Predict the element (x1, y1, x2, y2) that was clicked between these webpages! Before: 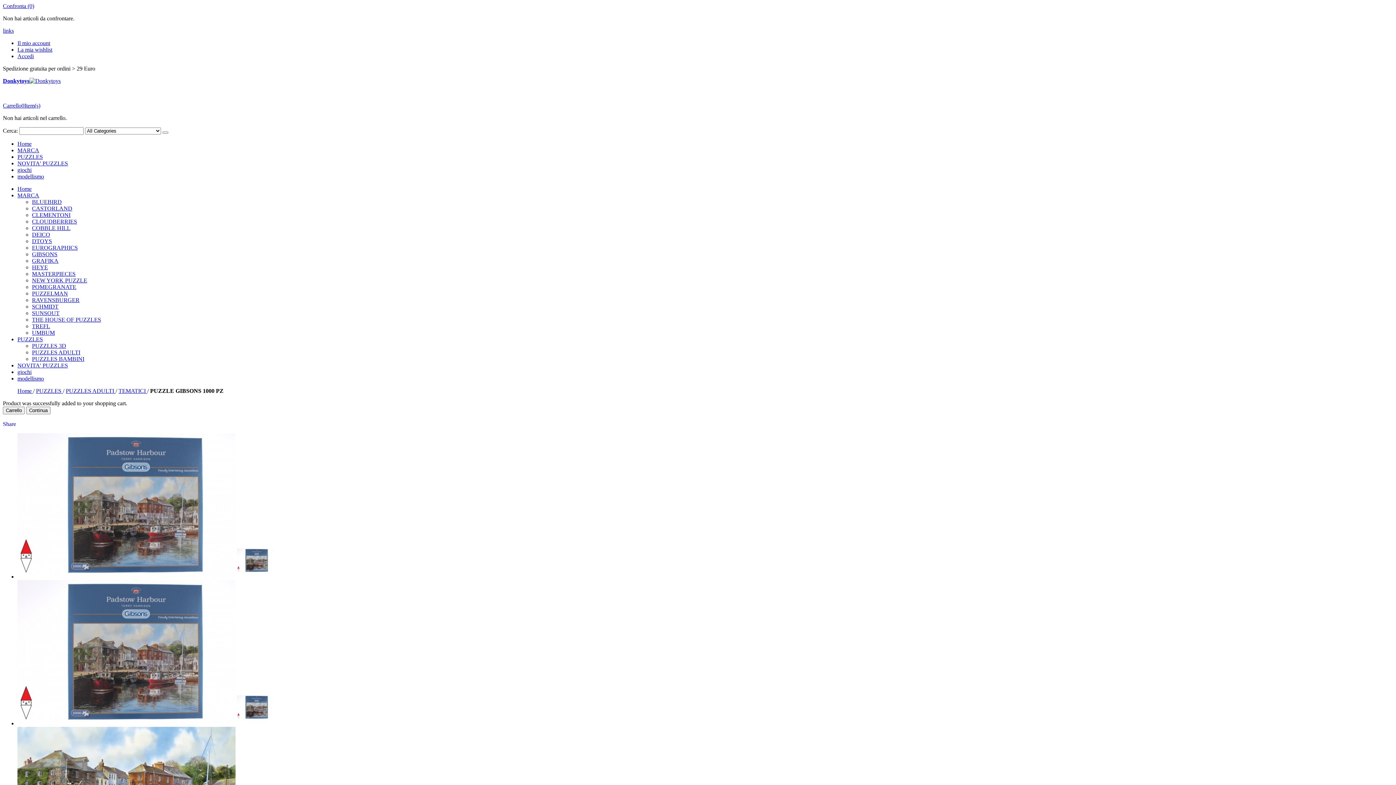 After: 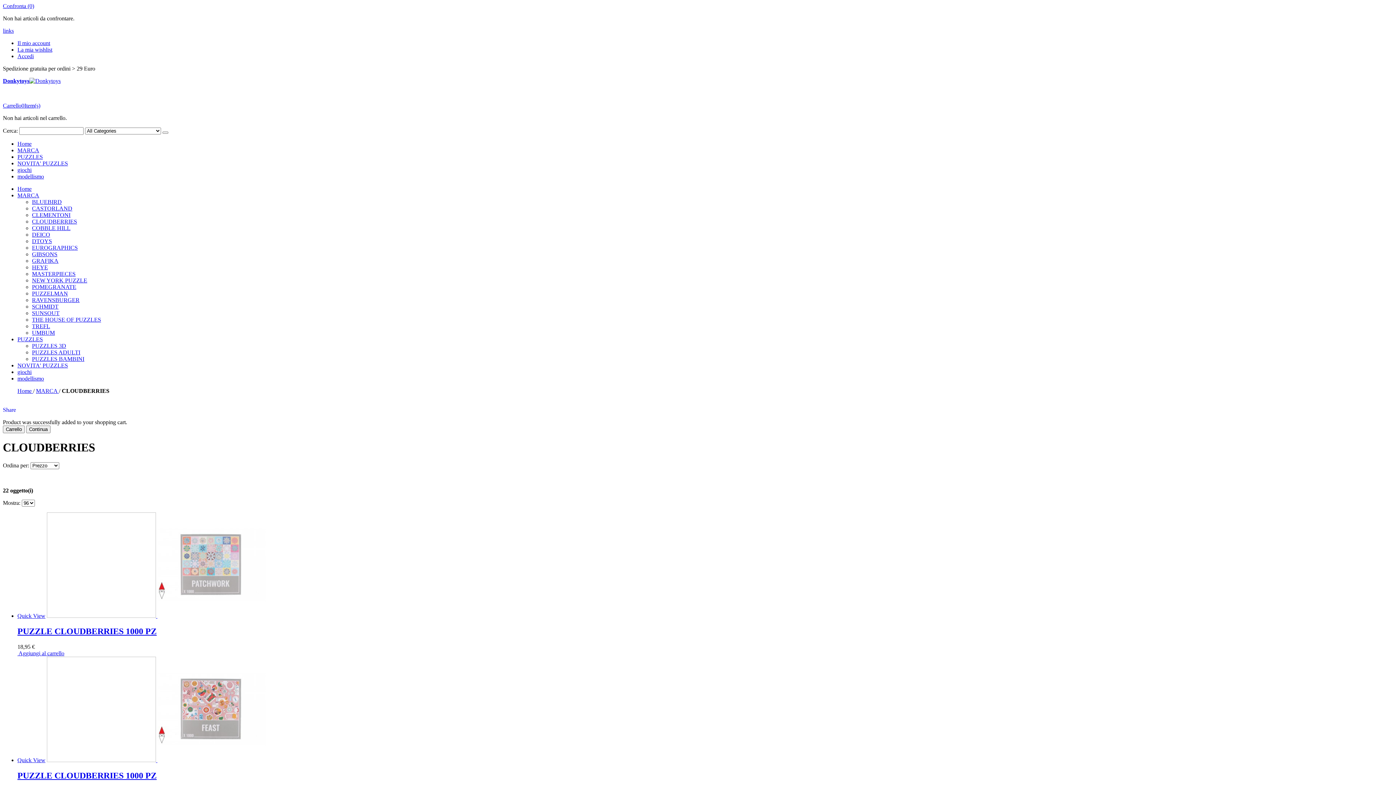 Action: label: CLOUDBERRIES bbox: (32, 218, 77, 224)